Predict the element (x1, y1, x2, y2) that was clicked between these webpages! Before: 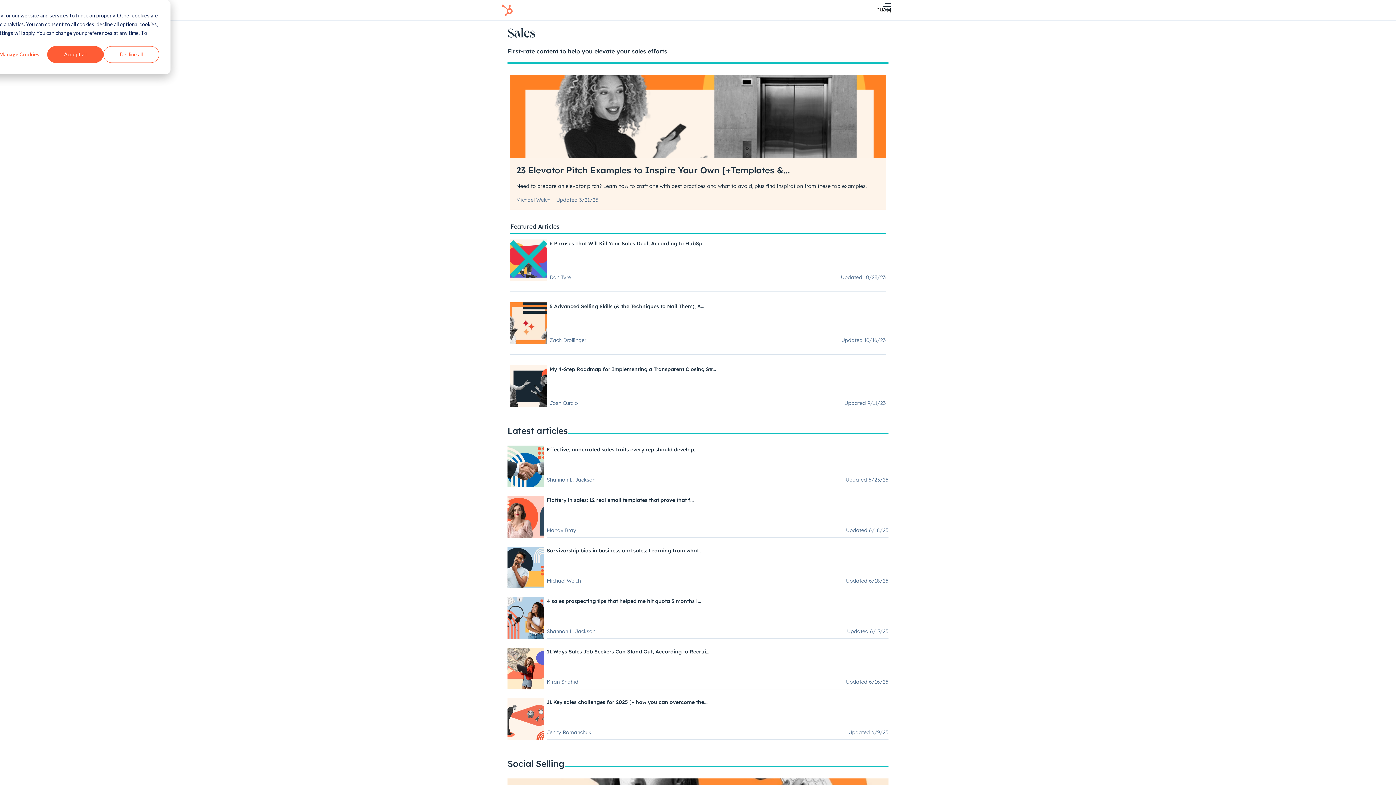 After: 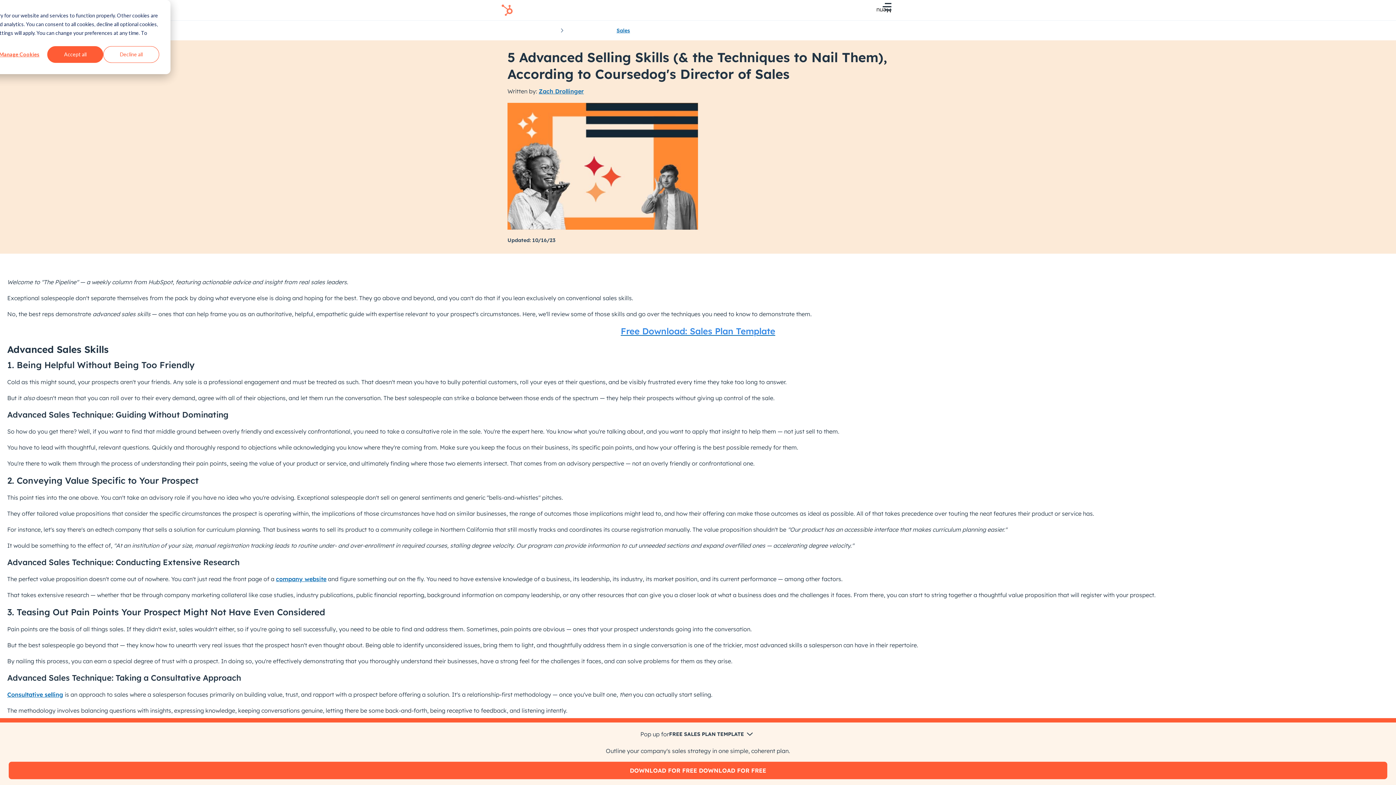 Action: bbox: (549, 303, 704, 309) label: 5 Advanced Selling Skills (& the Techniques to Nail Them), A...